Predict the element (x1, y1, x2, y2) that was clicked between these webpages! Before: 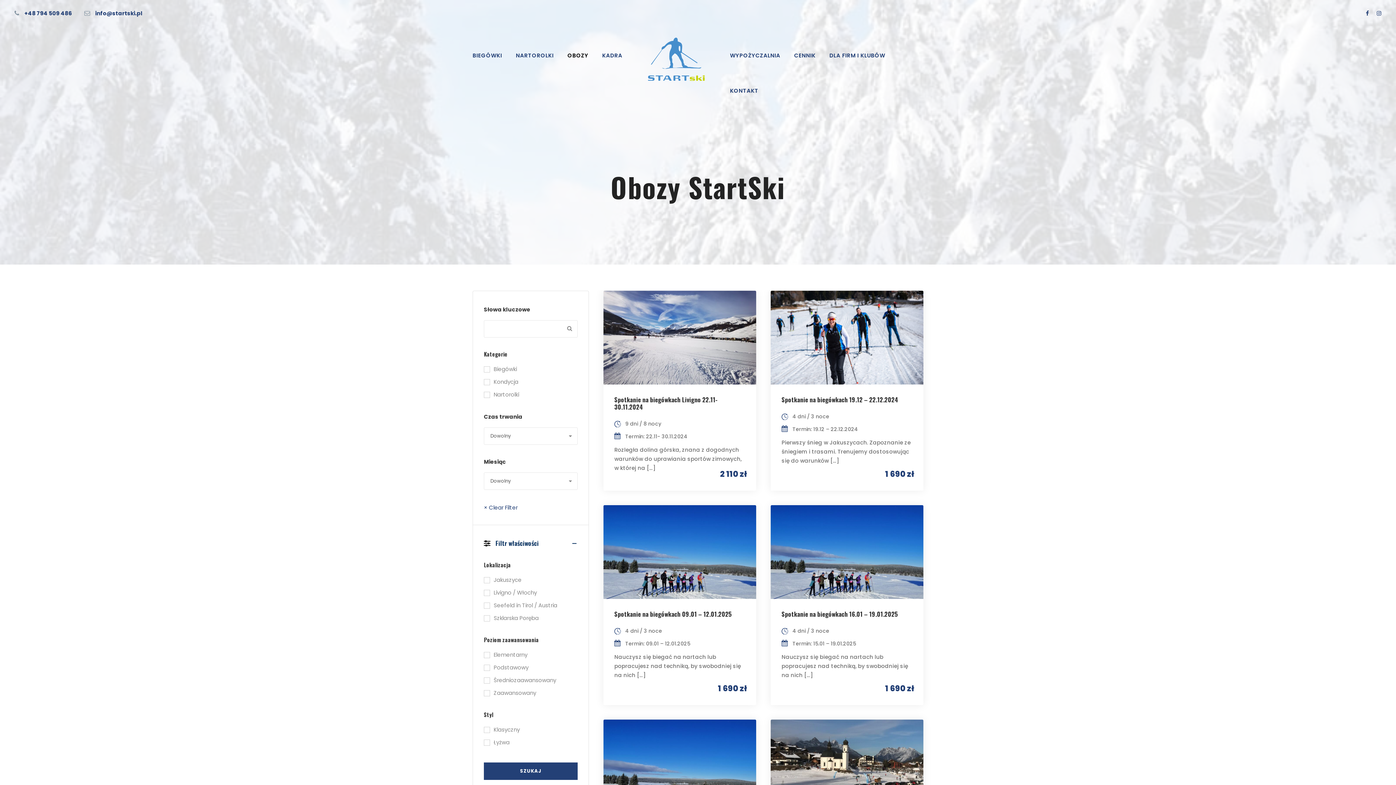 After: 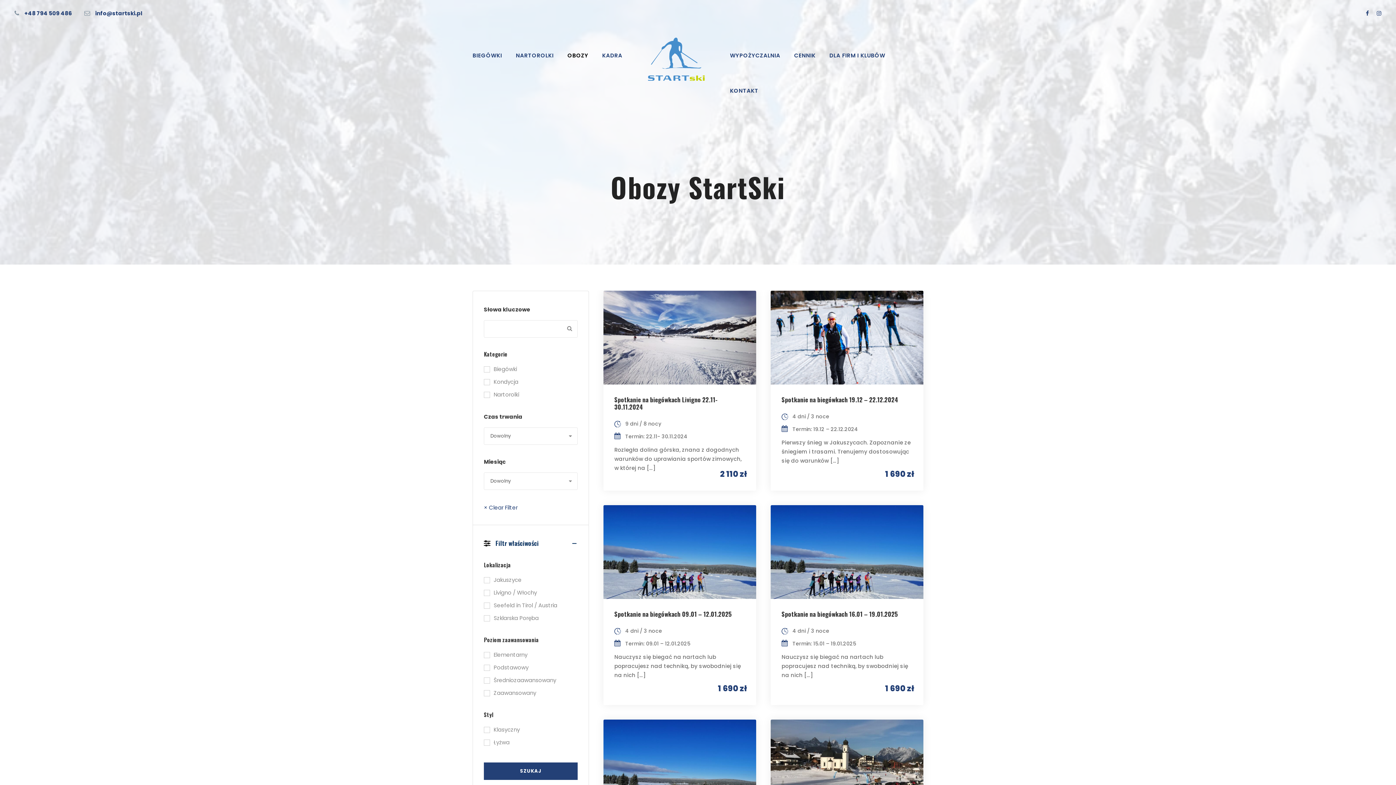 Action: bbox: (1377, 9, 1381, 17)